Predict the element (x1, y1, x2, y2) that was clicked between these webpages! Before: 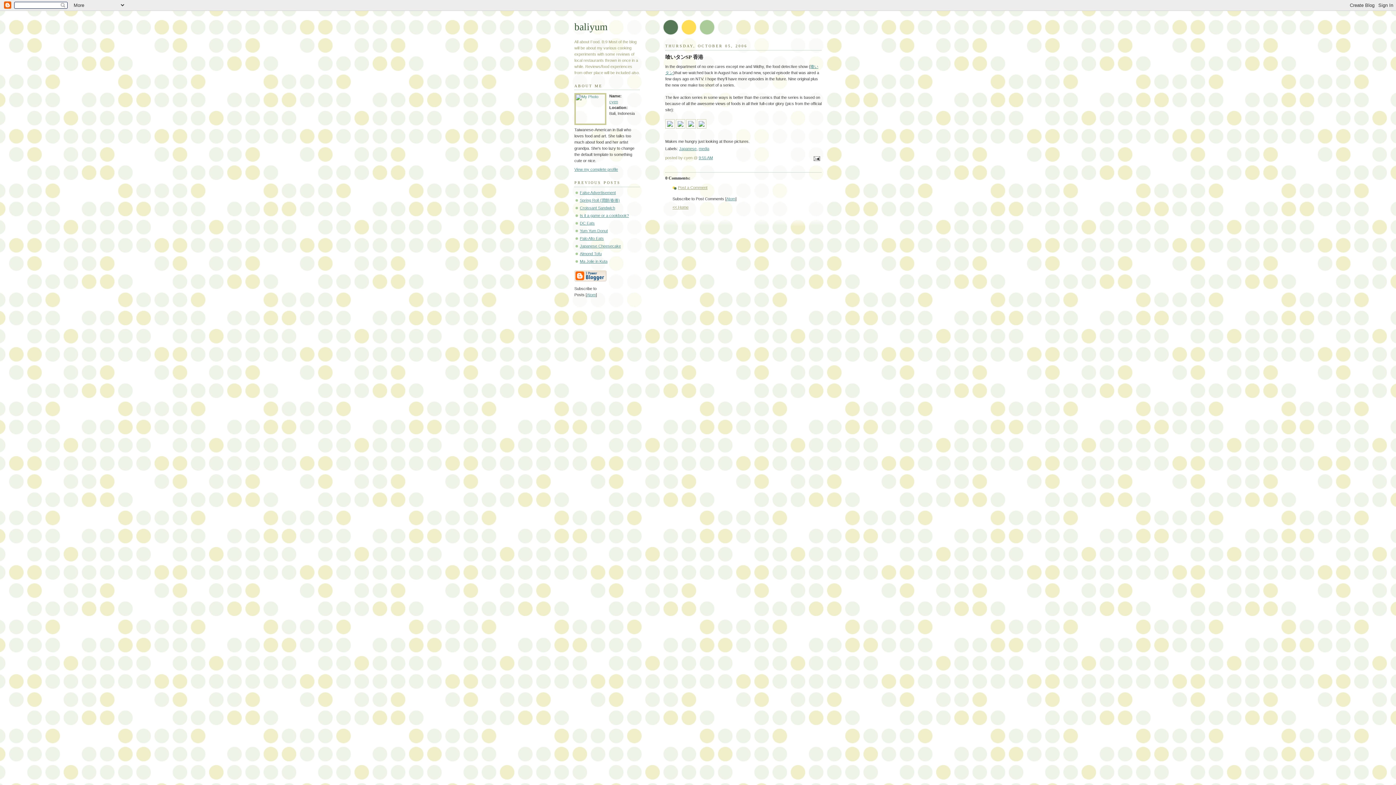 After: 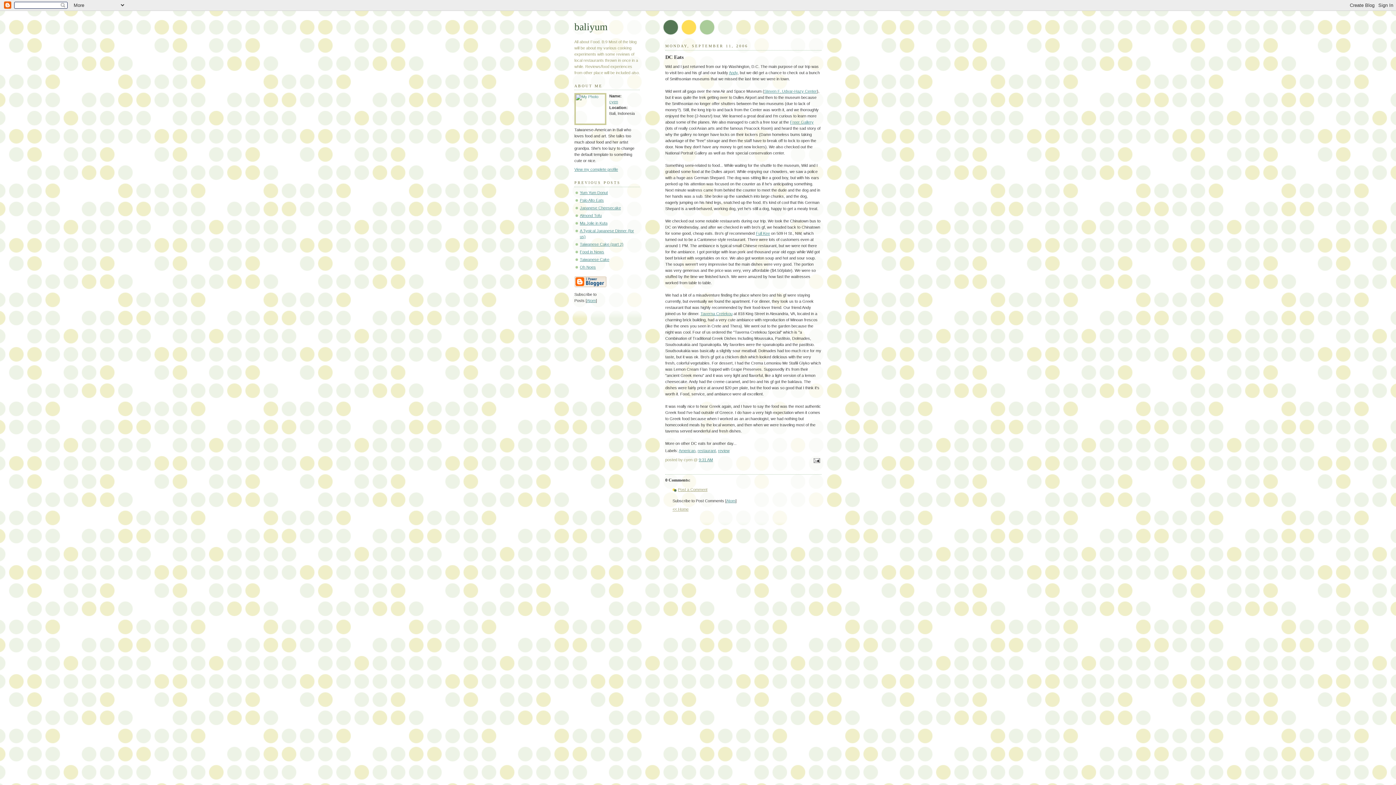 Action: label: DC Eats bbox: (580, 221, 594, 225)